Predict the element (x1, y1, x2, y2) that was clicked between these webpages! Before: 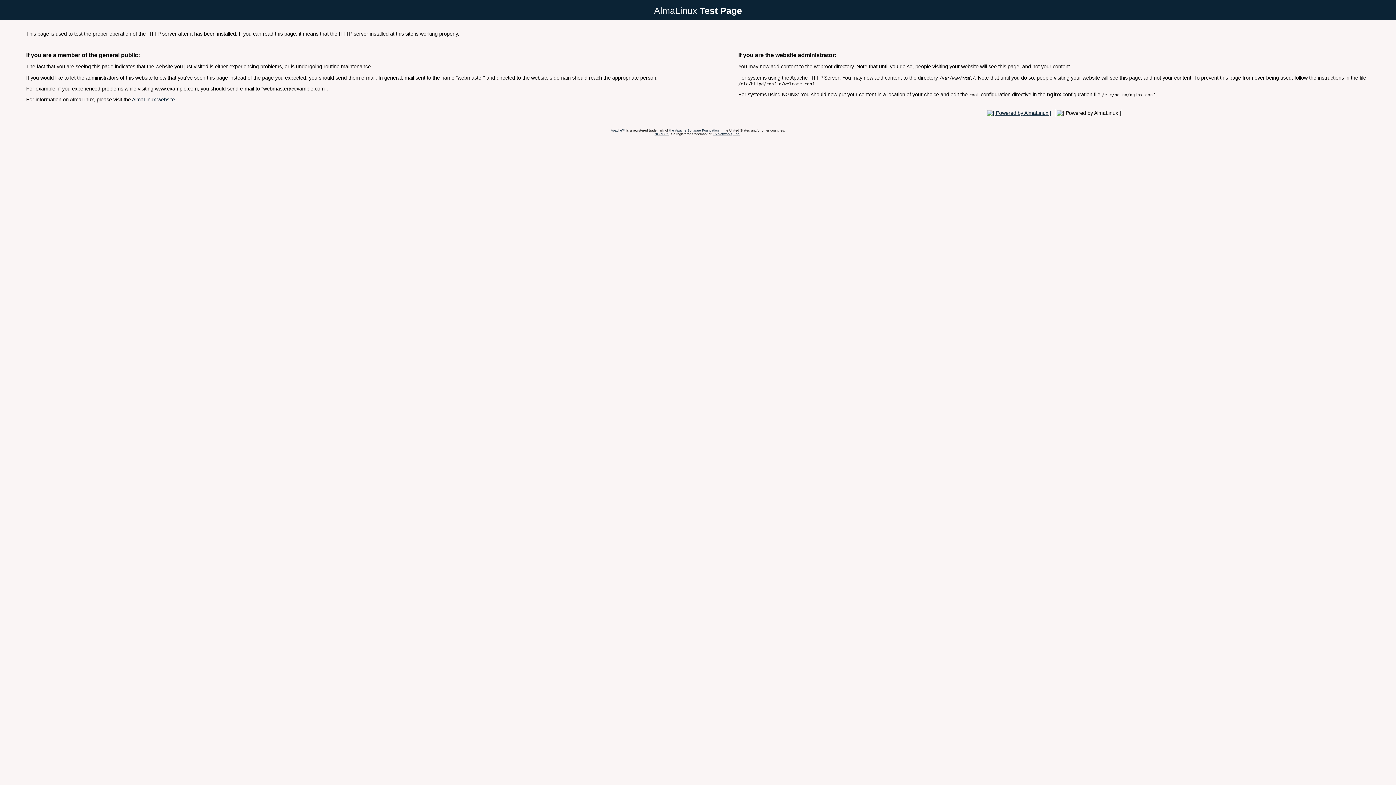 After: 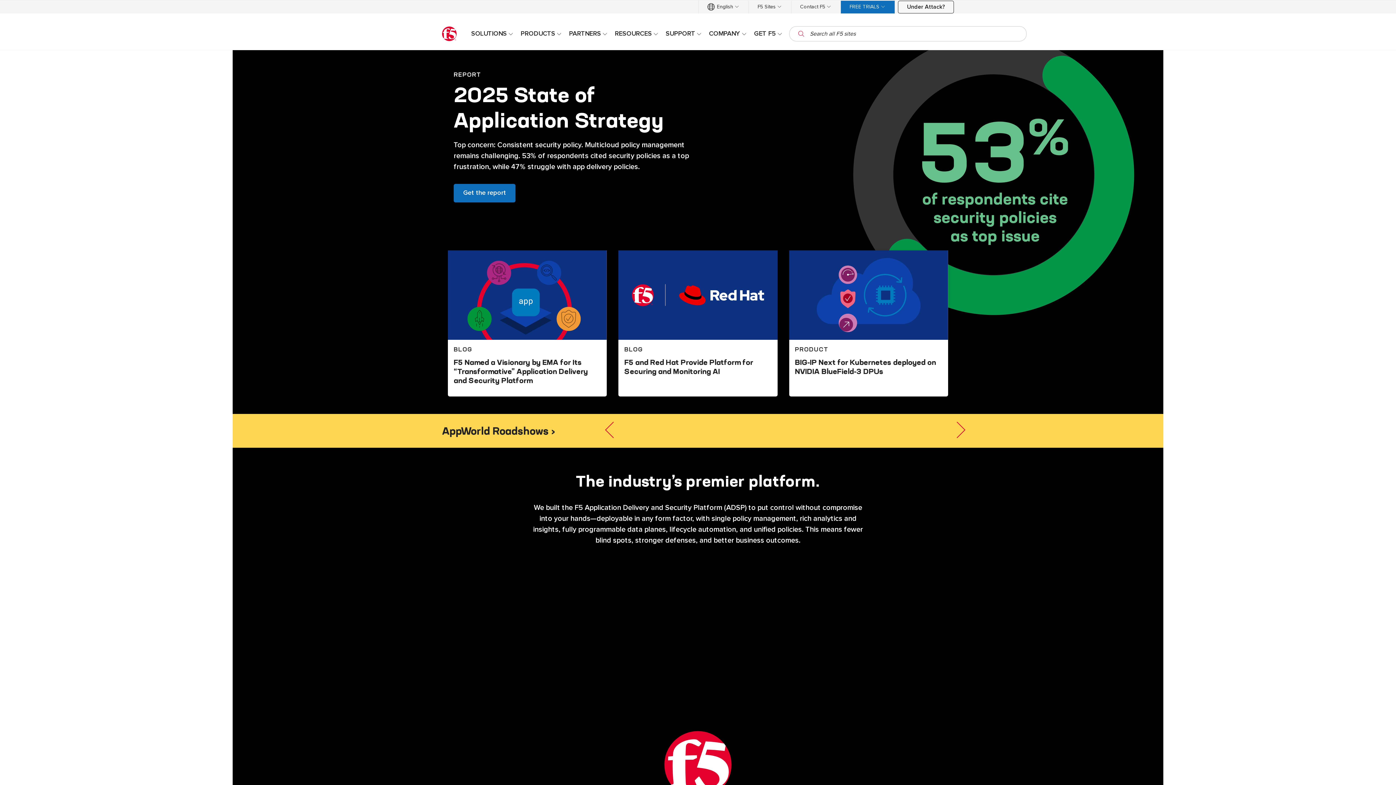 Action: bbox: (712, 132, 740, 135) label: F5 Networks, Inc.